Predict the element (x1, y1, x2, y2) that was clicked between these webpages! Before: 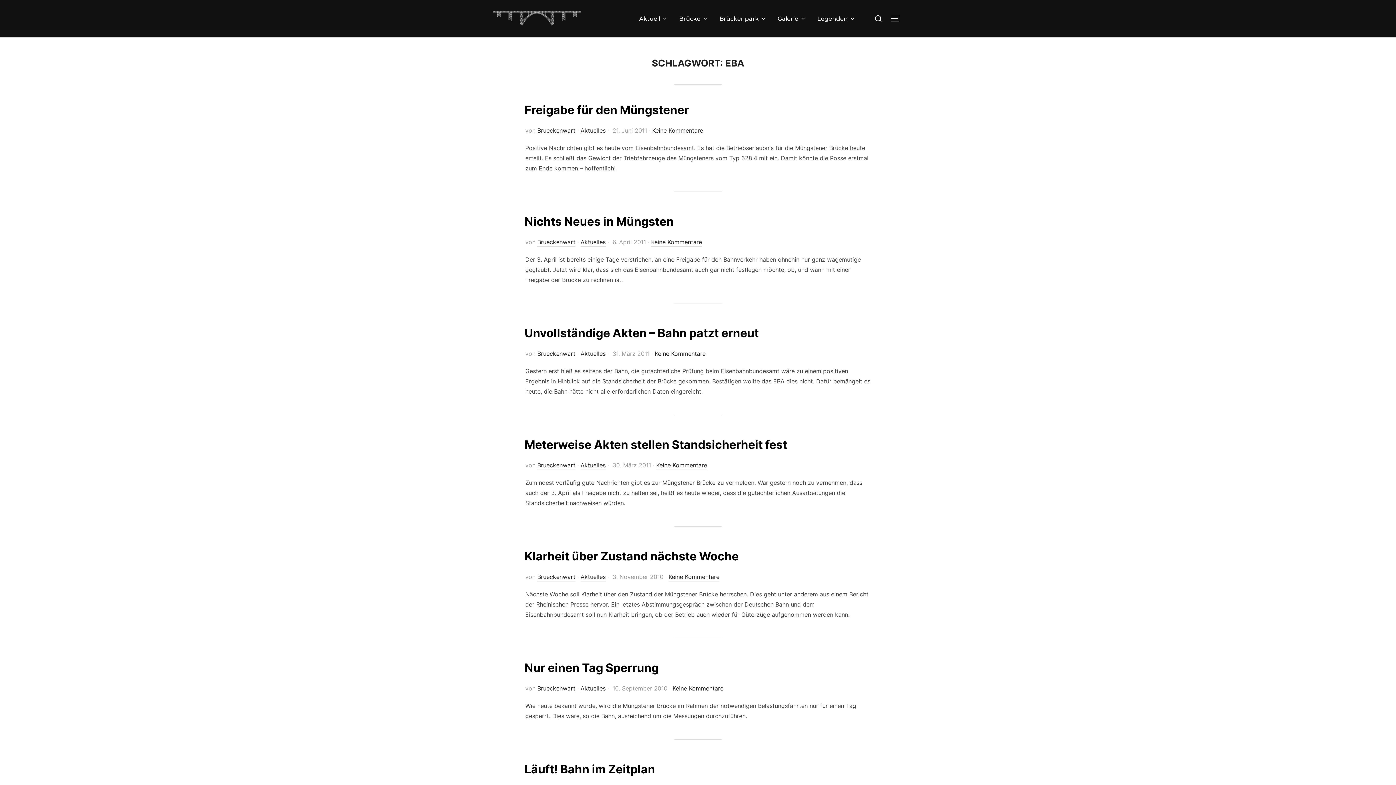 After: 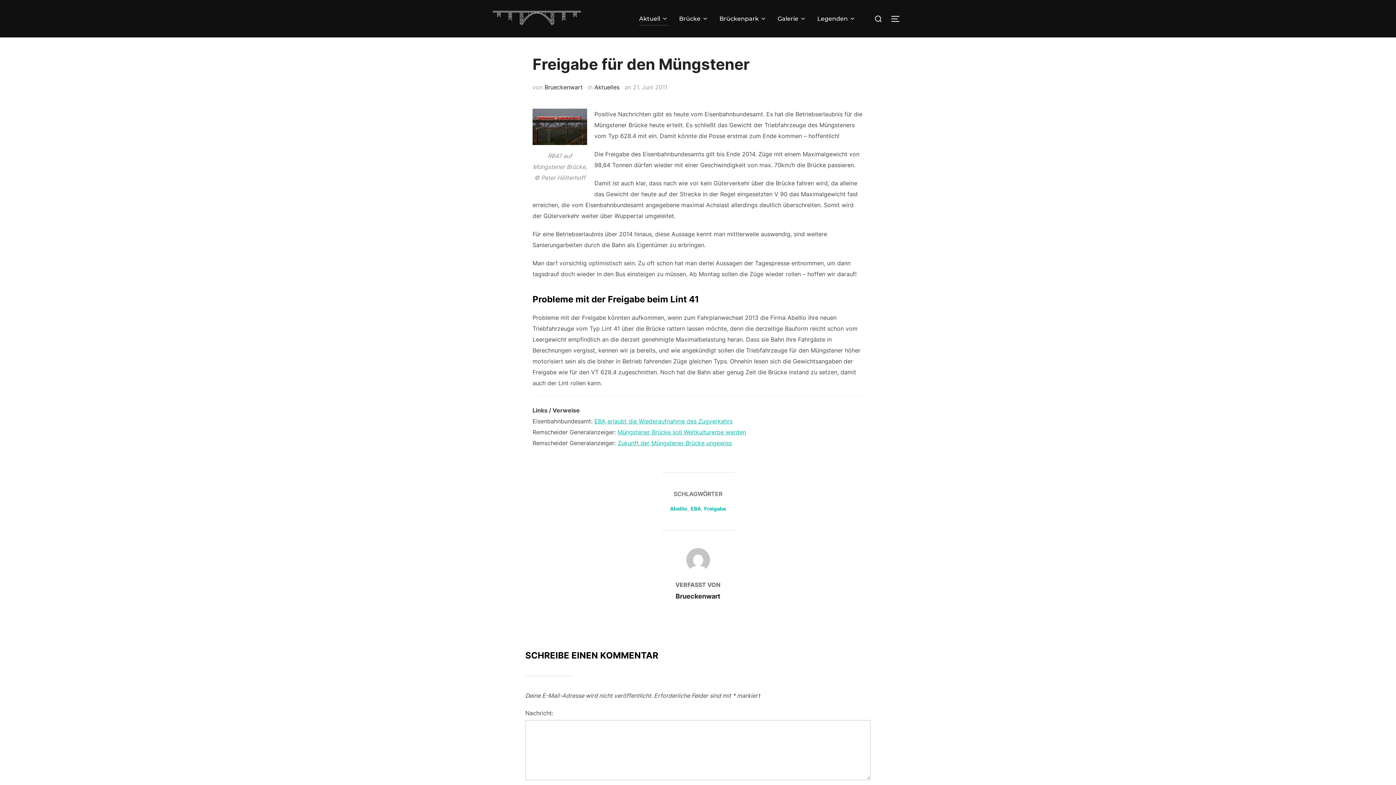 Action: label: Freigabe für den Müngstener bbox: (524, 102, 689, 117)